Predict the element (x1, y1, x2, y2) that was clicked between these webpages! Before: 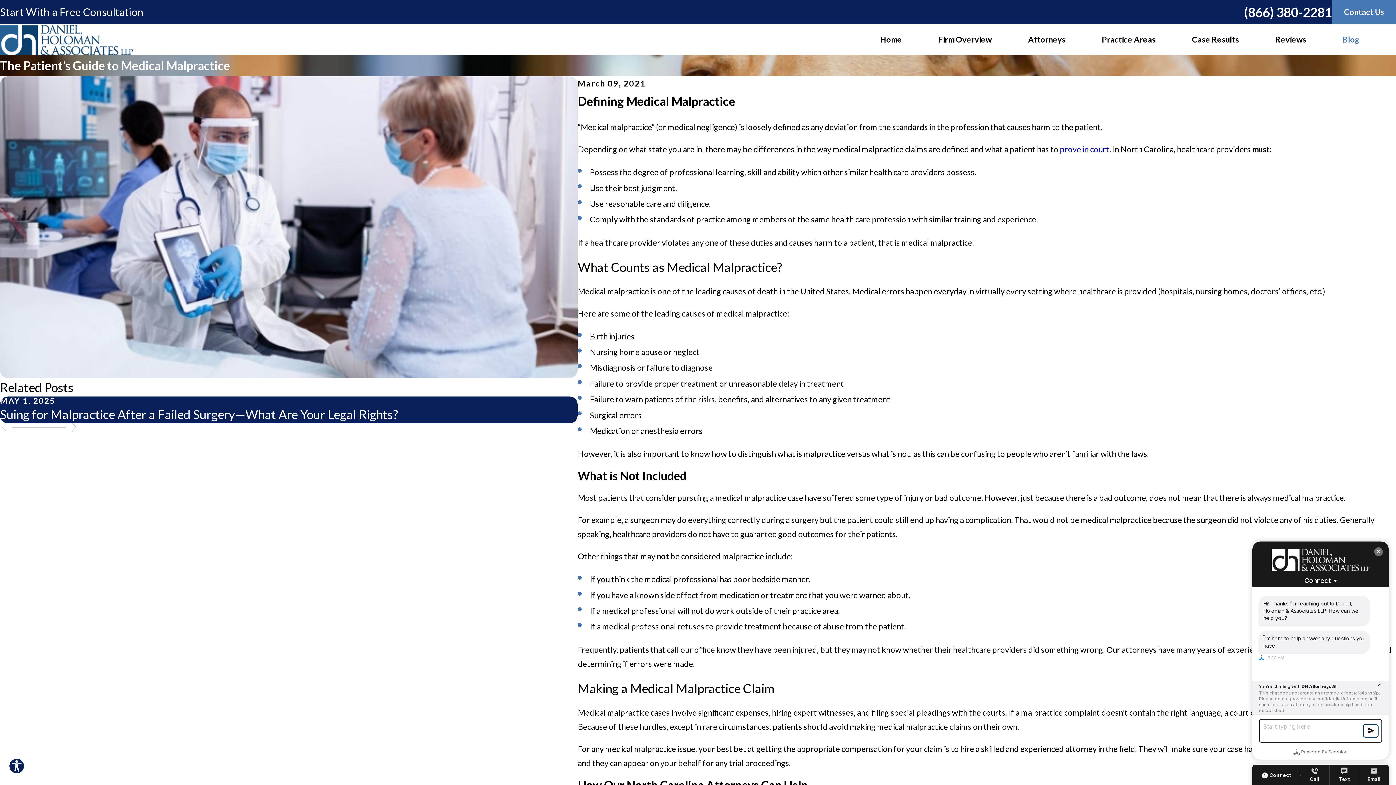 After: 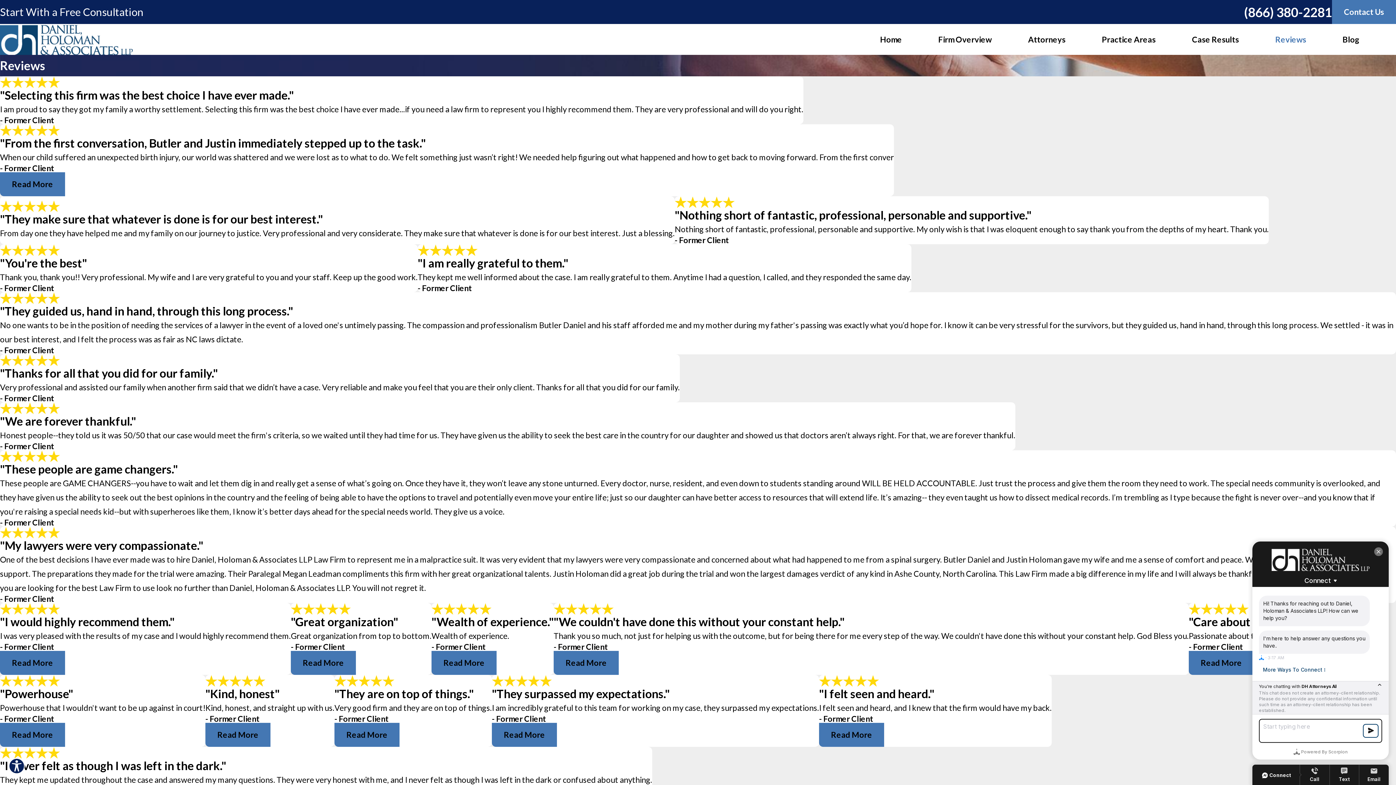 Action: label: Reviews bbox: (1275, 32, 1306, 46)